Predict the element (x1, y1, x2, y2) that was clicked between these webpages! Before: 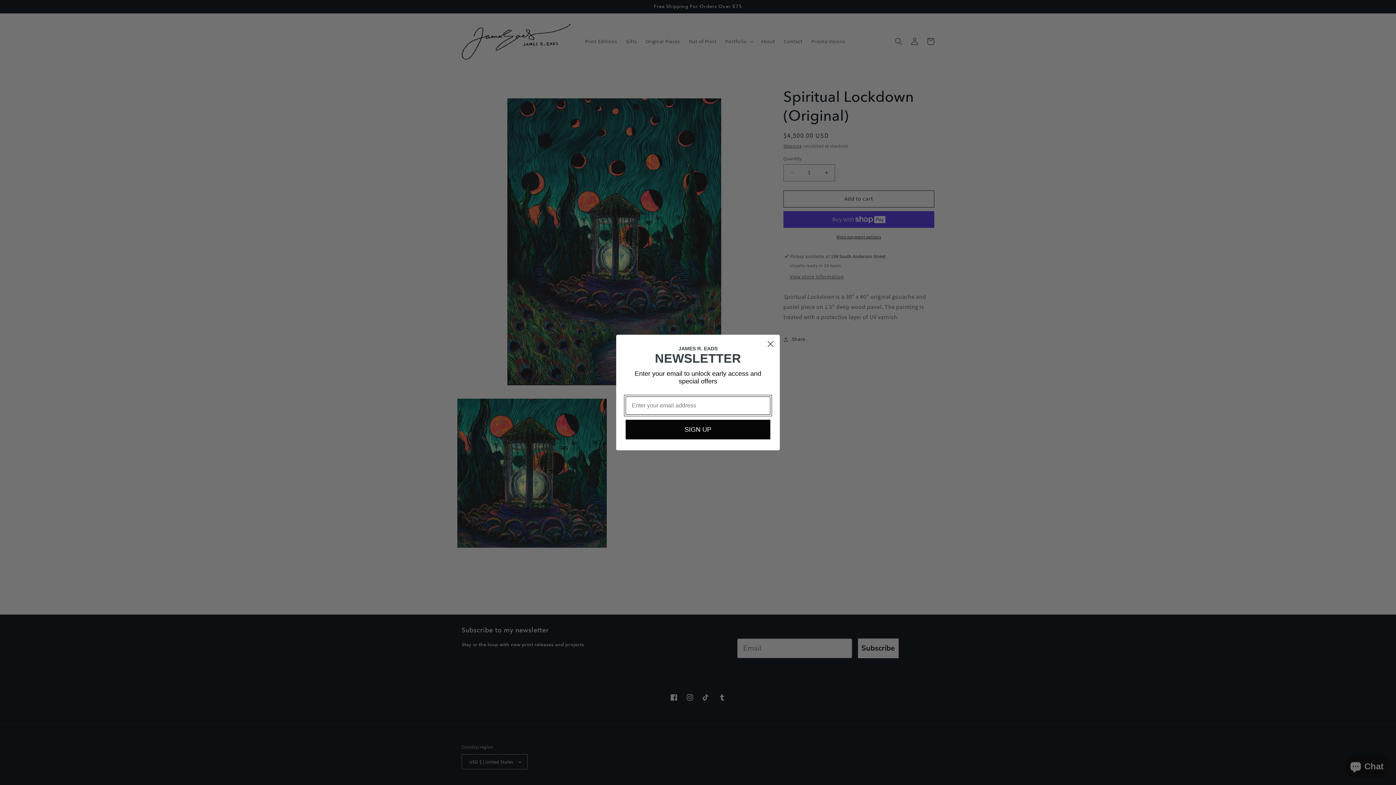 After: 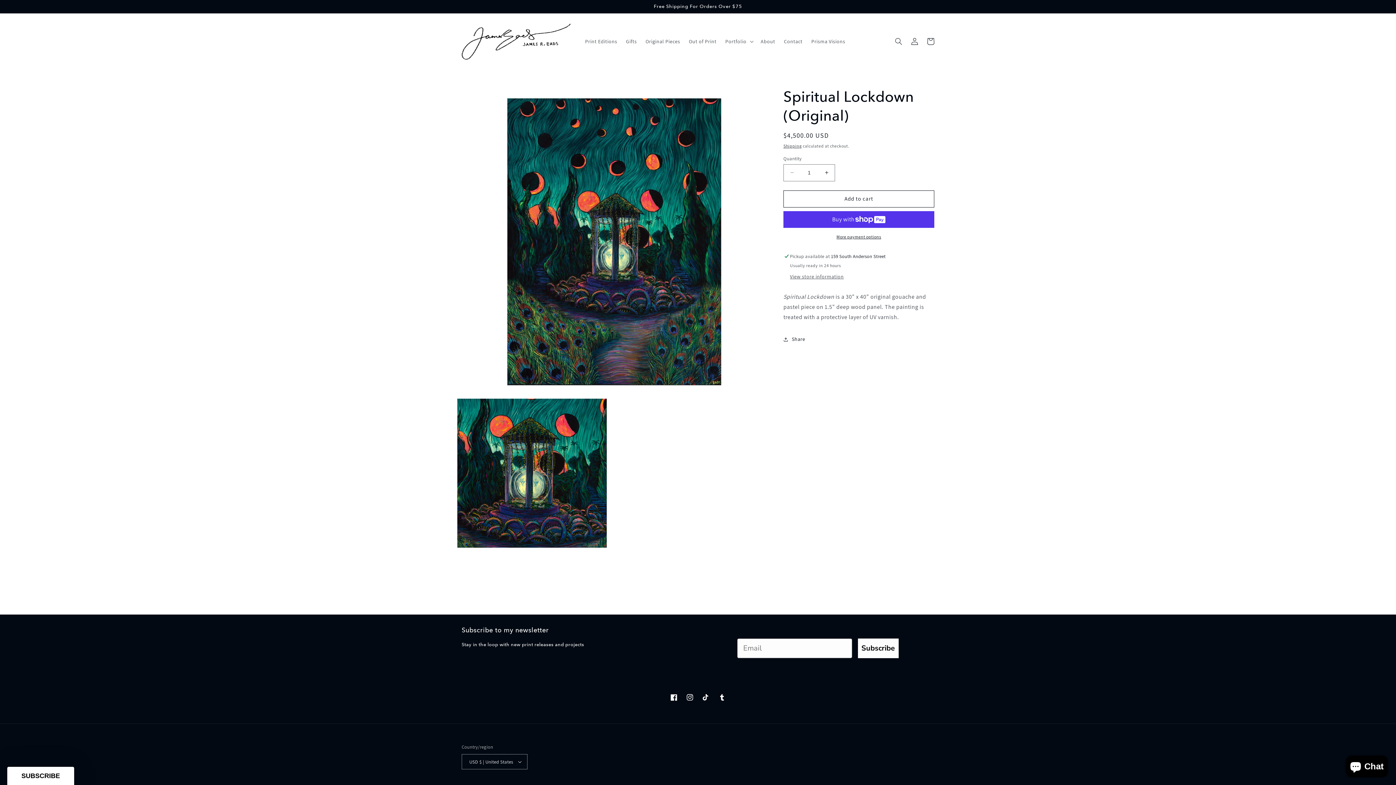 Action: bbox: (764, 337, 777, 350) label: Close dialog